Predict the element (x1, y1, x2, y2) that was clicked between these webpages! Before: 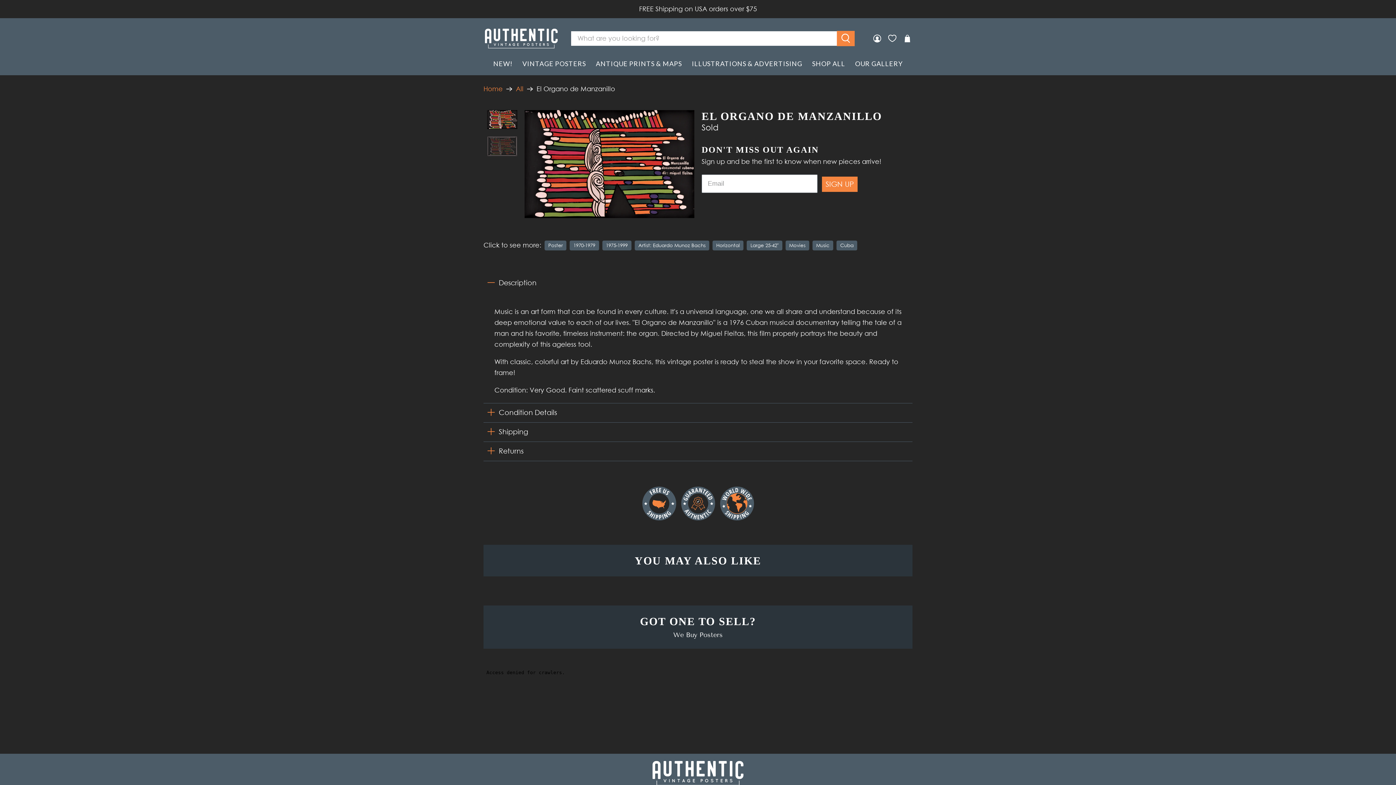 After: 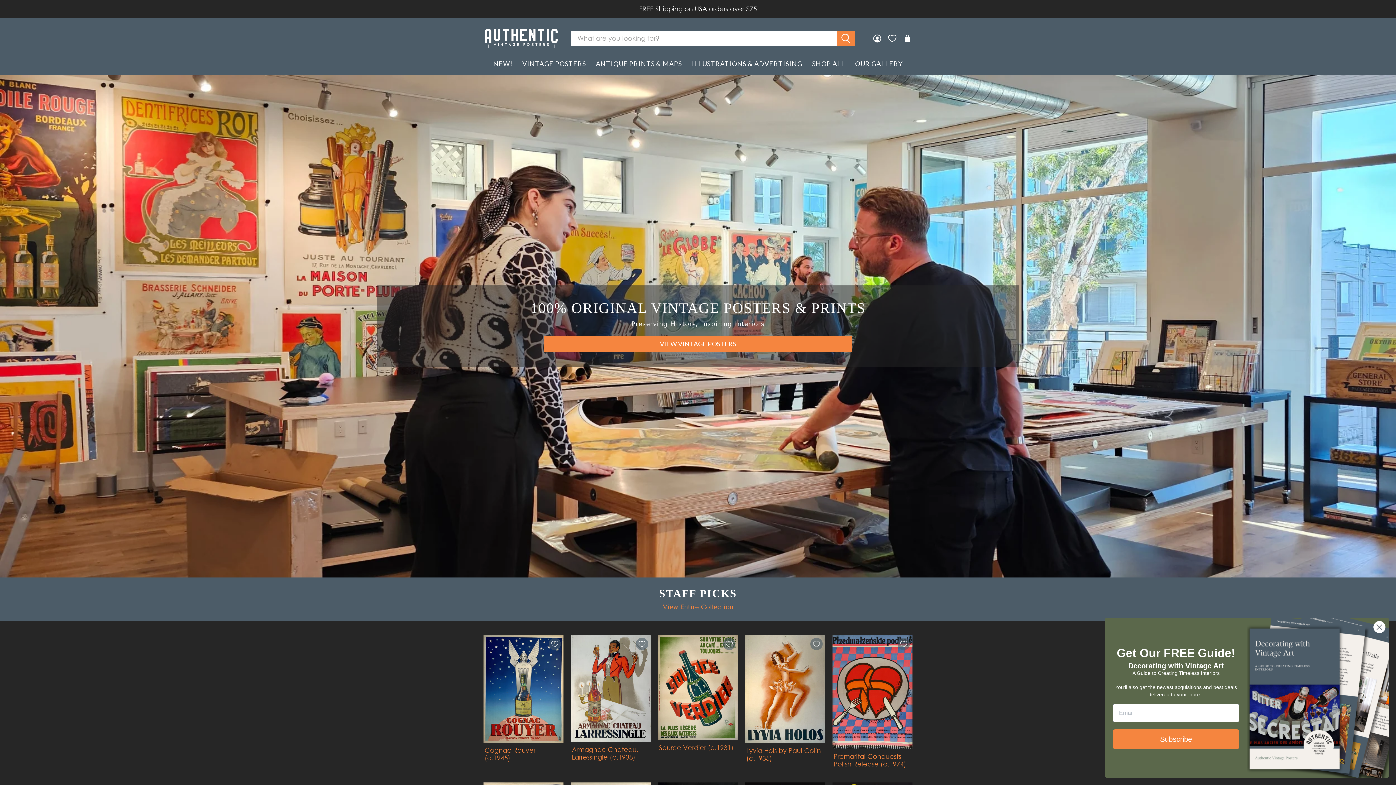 Action: bbox: (652, 761, 743, 785)